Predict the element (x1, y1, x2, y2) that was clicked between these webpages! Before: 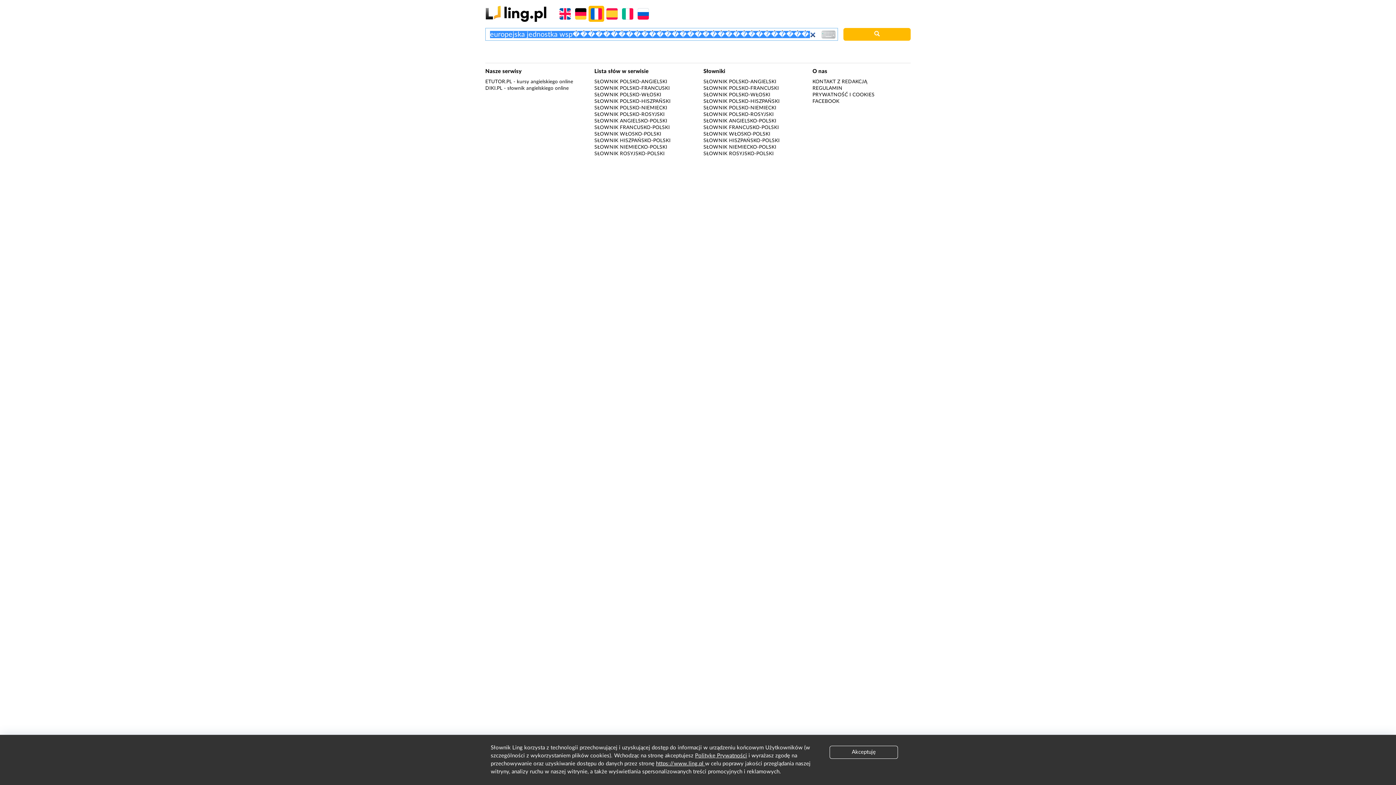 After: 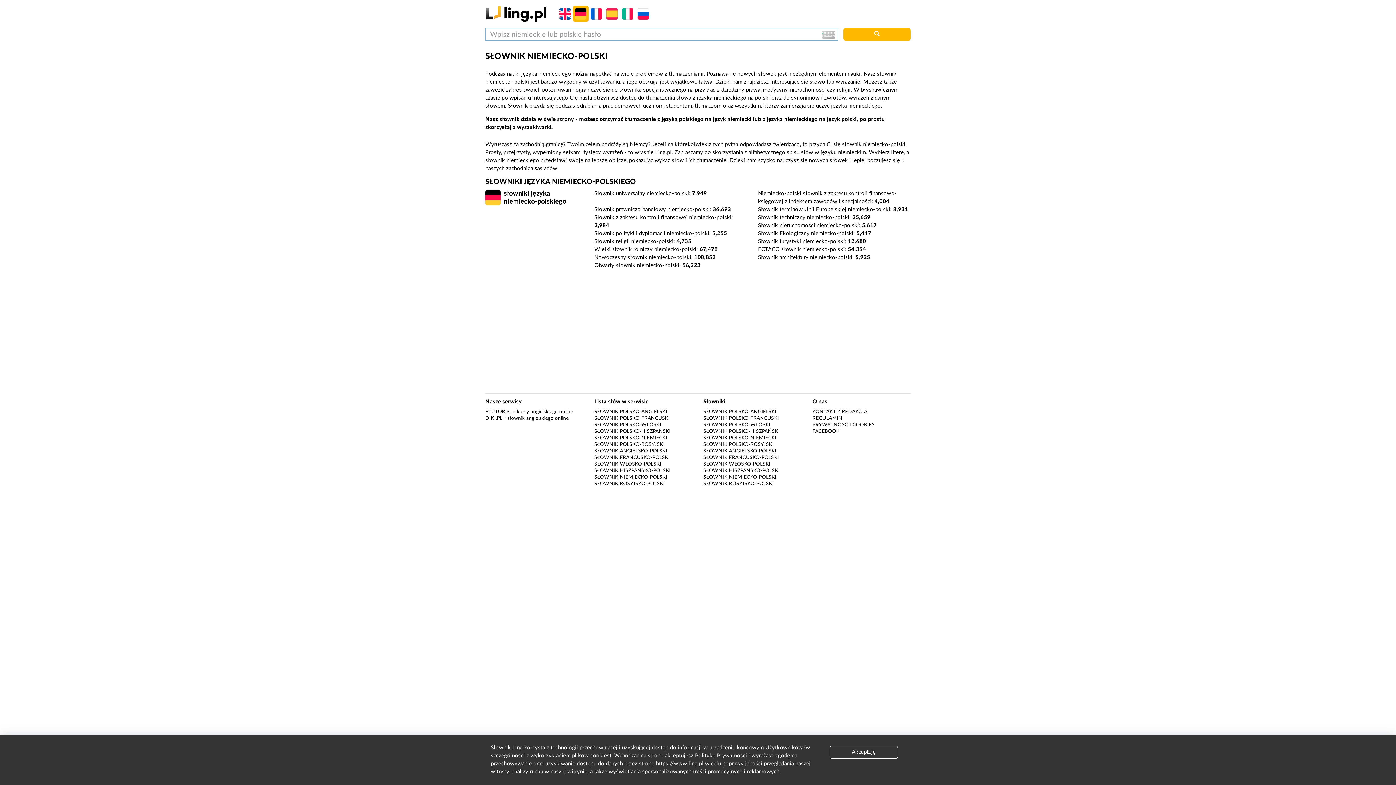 Action: label: SŁOWNIK NIEMIECKO-POLSKI bbox: (703, 144, 776, 149)